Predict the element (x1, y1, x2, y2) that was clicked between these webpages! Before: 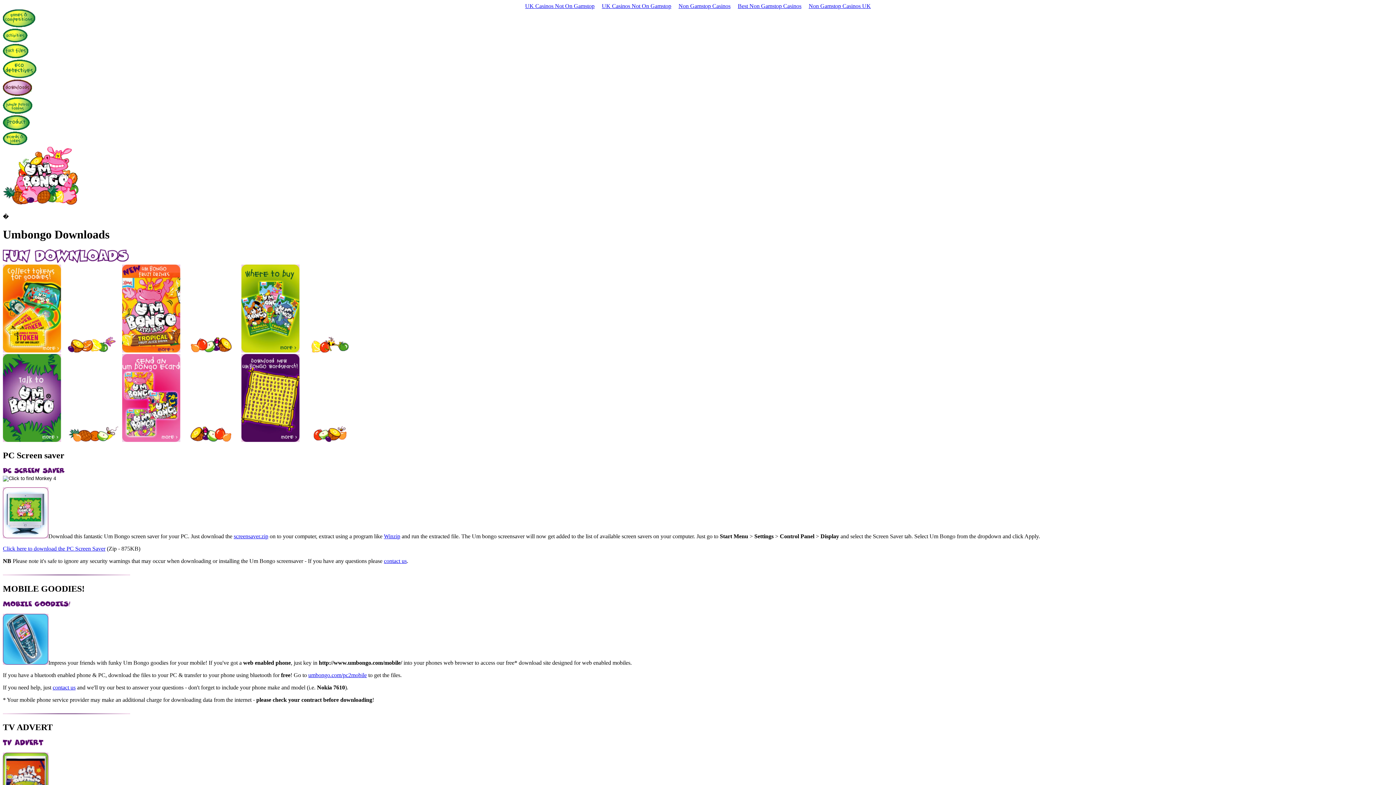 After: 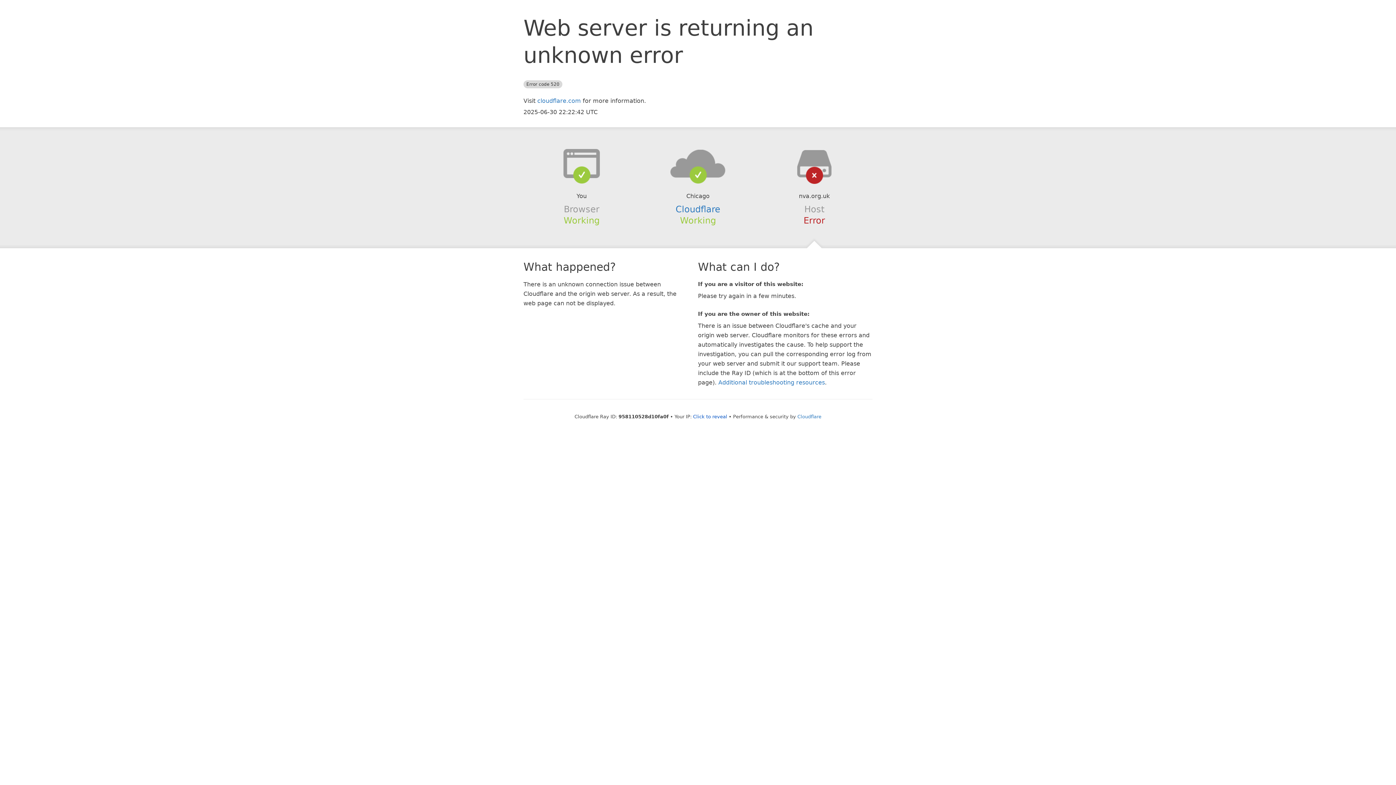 Action: bbox: (521, 1, 598, 10) label: UK Casinos Not On Gamstop